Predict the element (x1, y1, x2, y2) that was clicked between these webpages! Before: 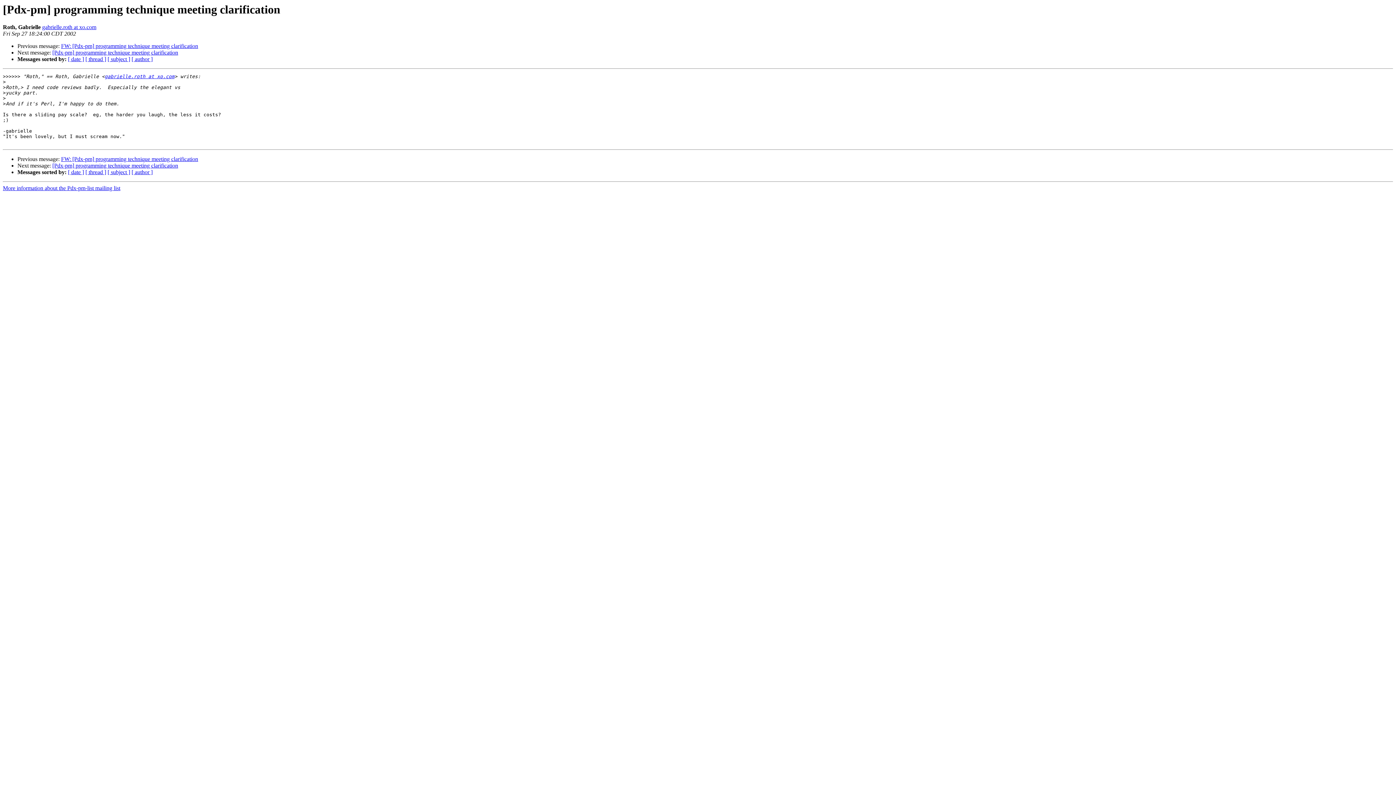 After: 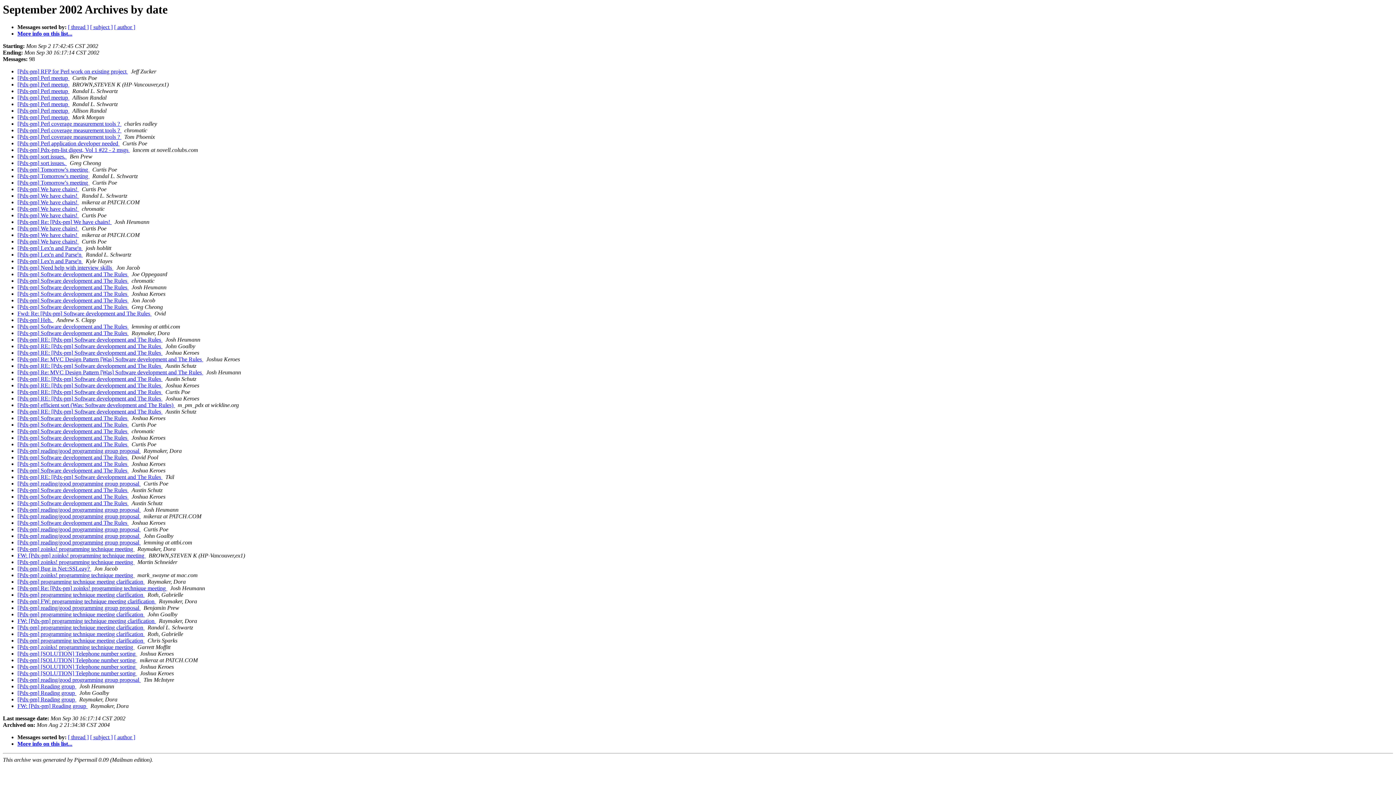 Action: bbox: (68, 169, 84, 175) label: [ date ]